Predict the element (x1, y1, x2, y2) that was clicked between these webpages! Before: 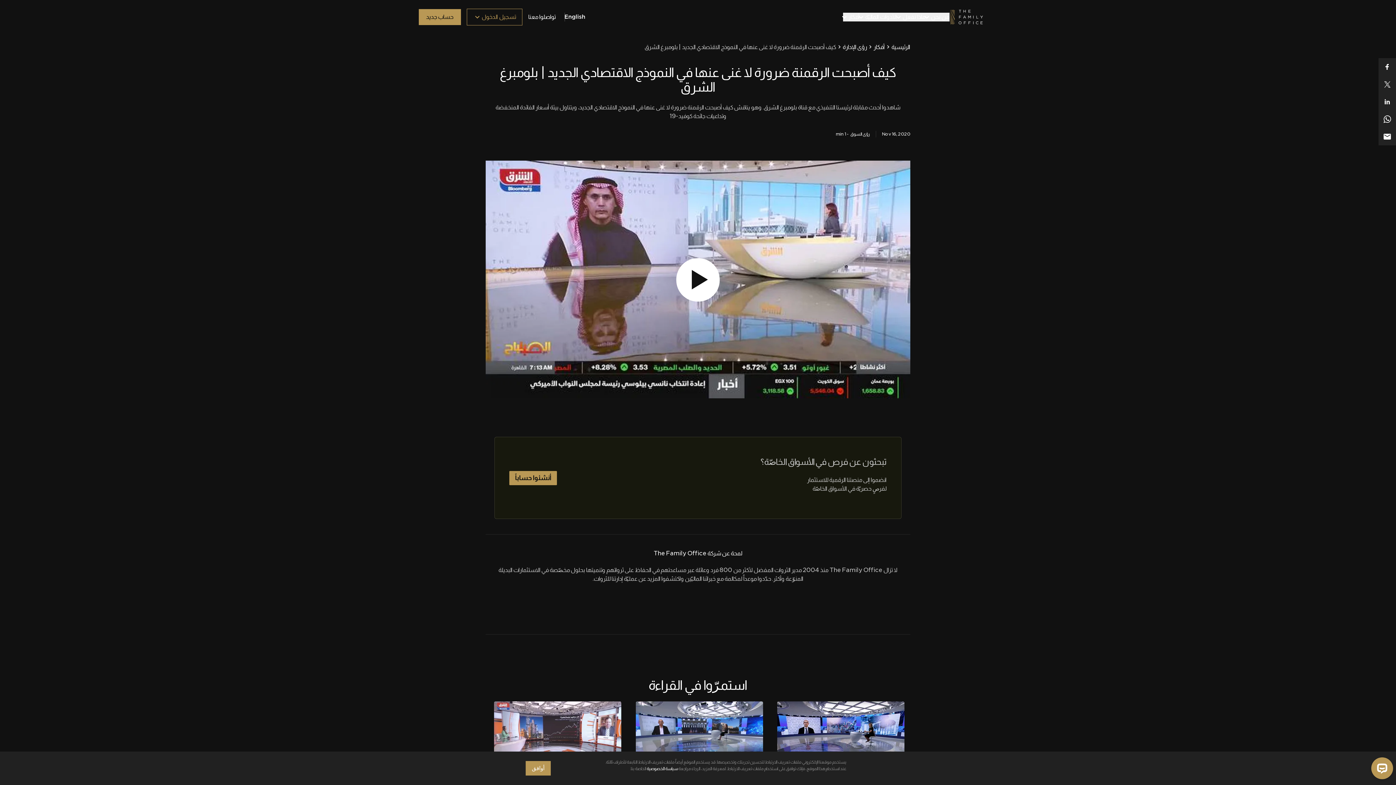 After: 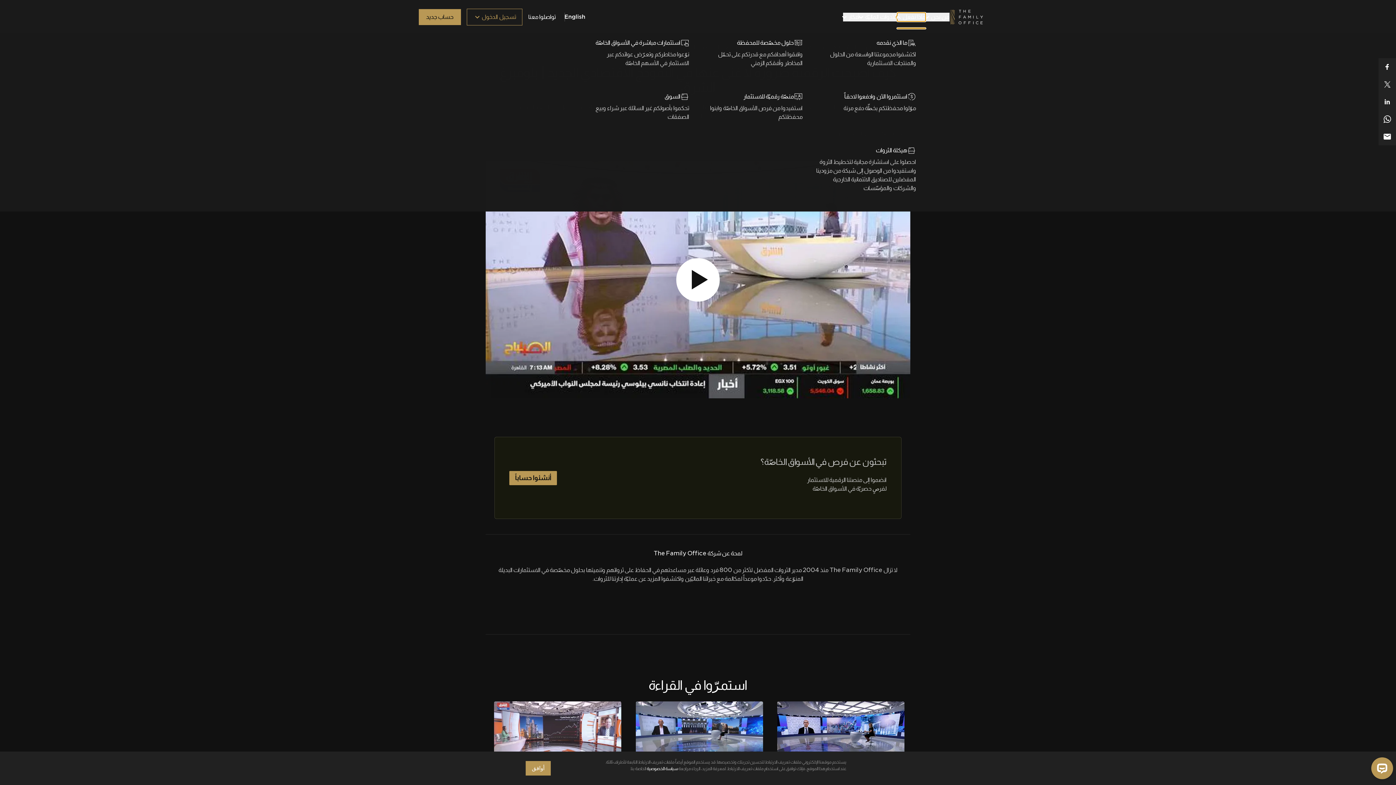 Action: bbox: (897, 12, 925, 21) label: ماذا نفعل